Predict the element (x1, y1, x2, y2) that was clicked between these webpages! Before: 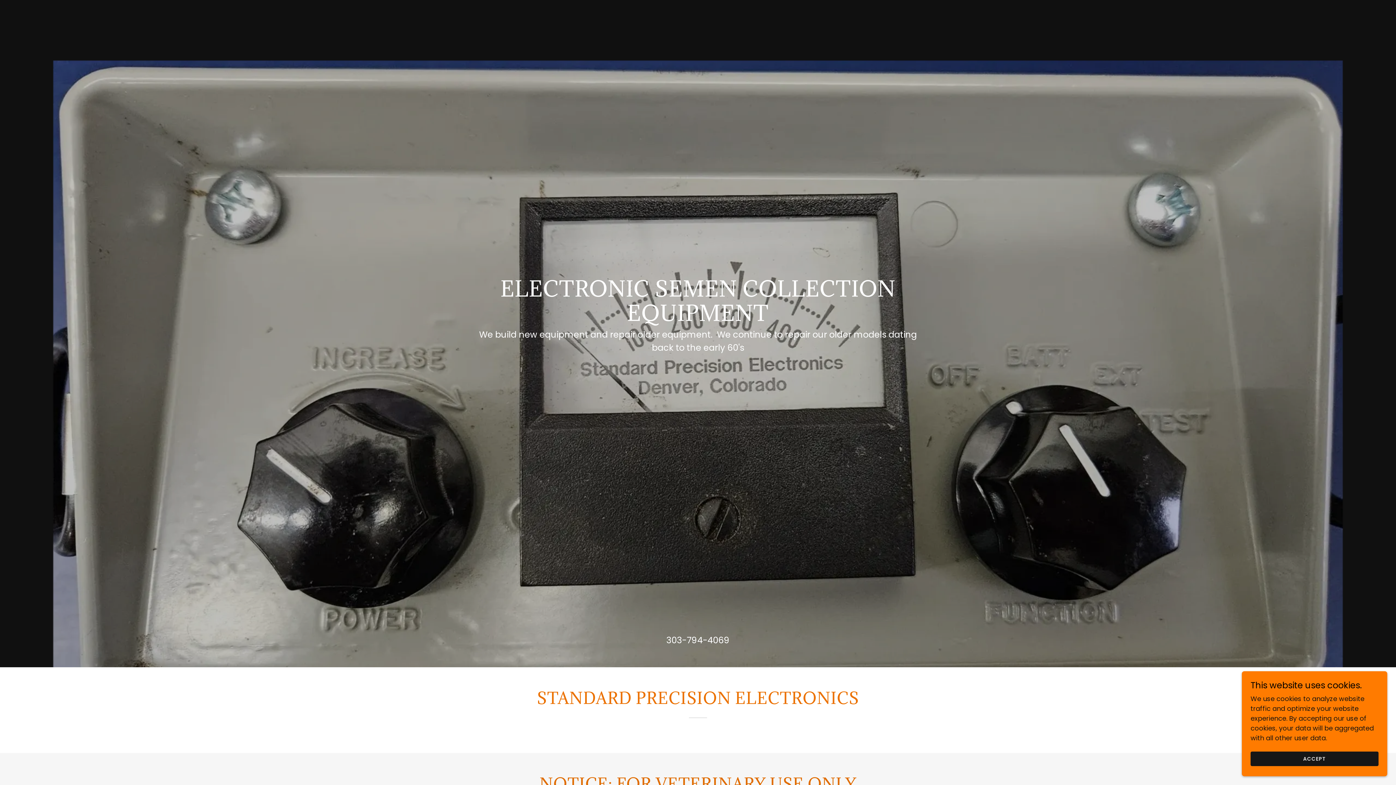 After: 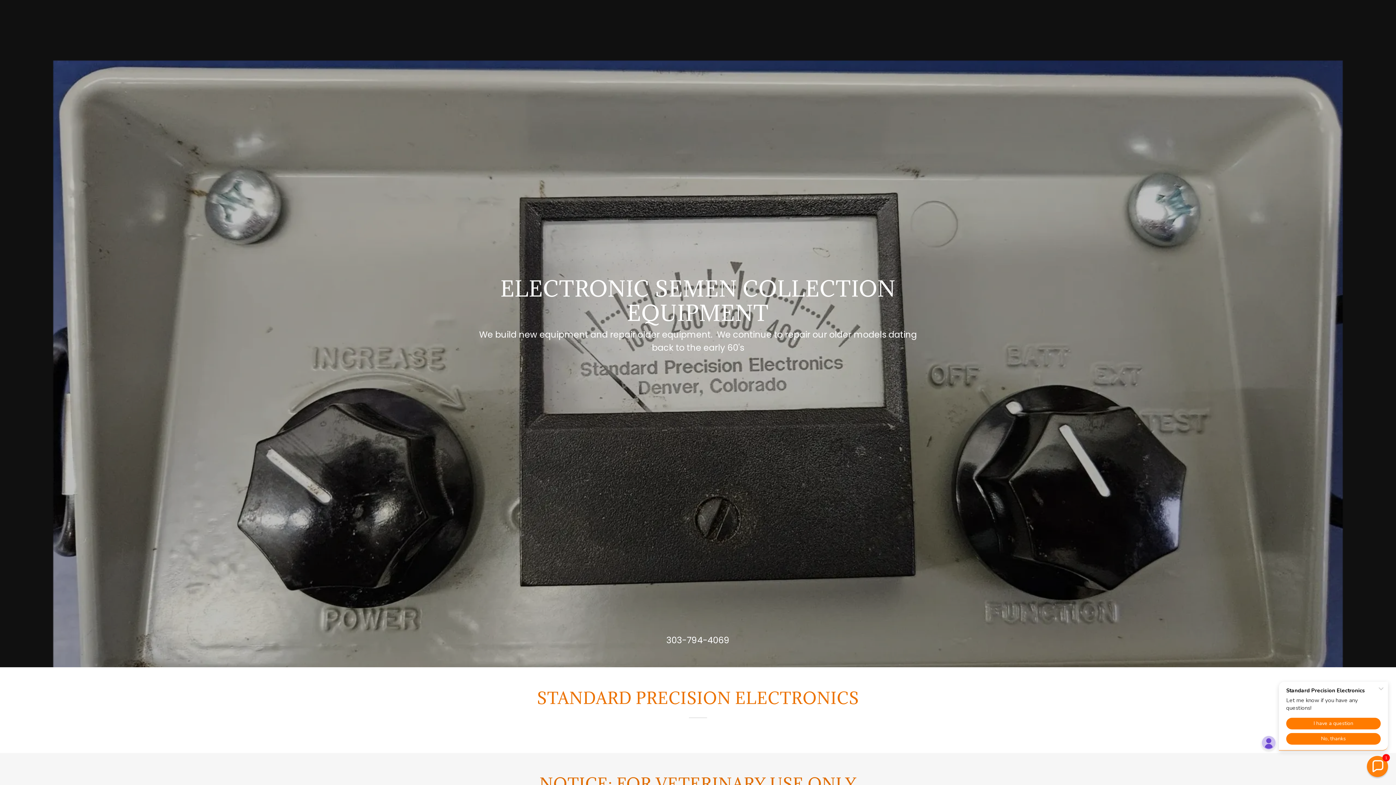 Action: label: ACCEPT bbox: (1250, 752, 1378, 766)